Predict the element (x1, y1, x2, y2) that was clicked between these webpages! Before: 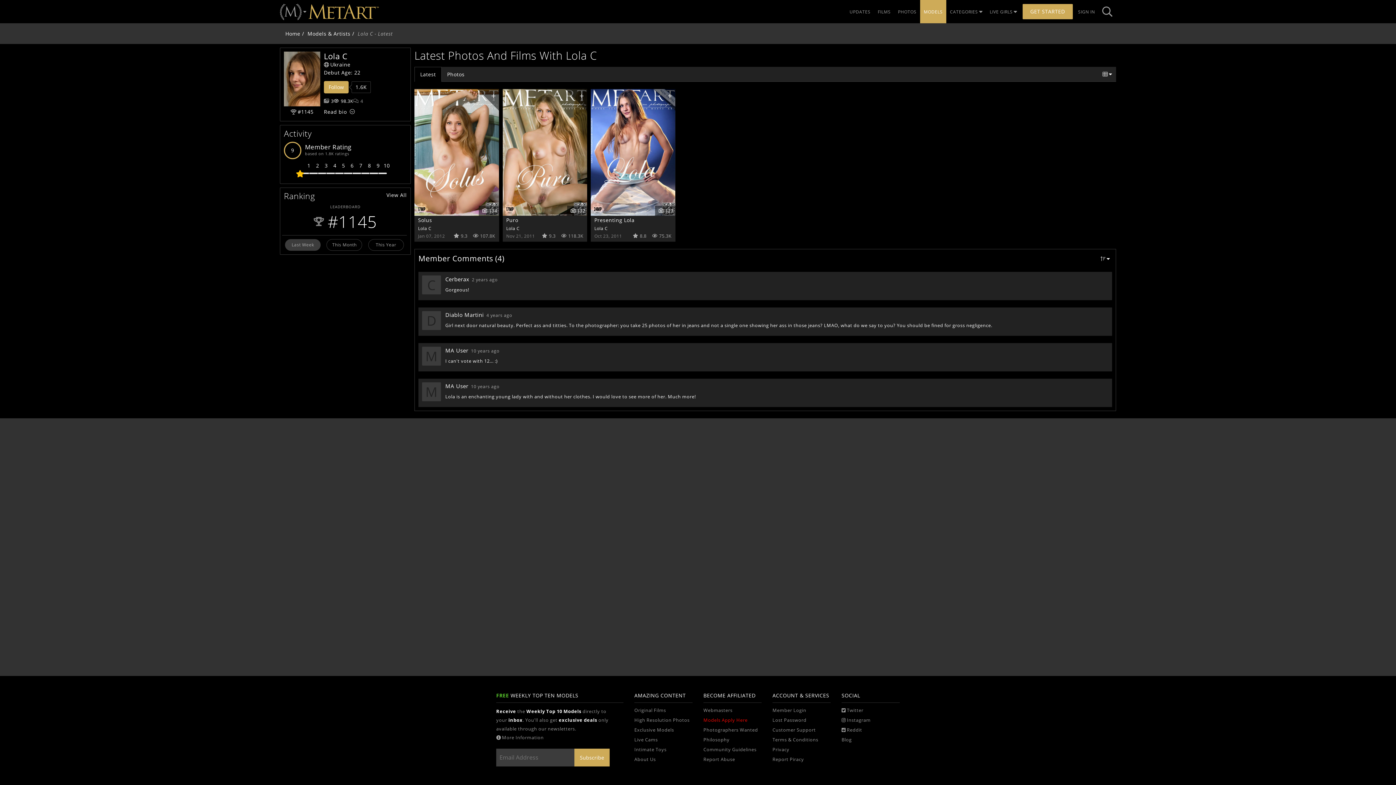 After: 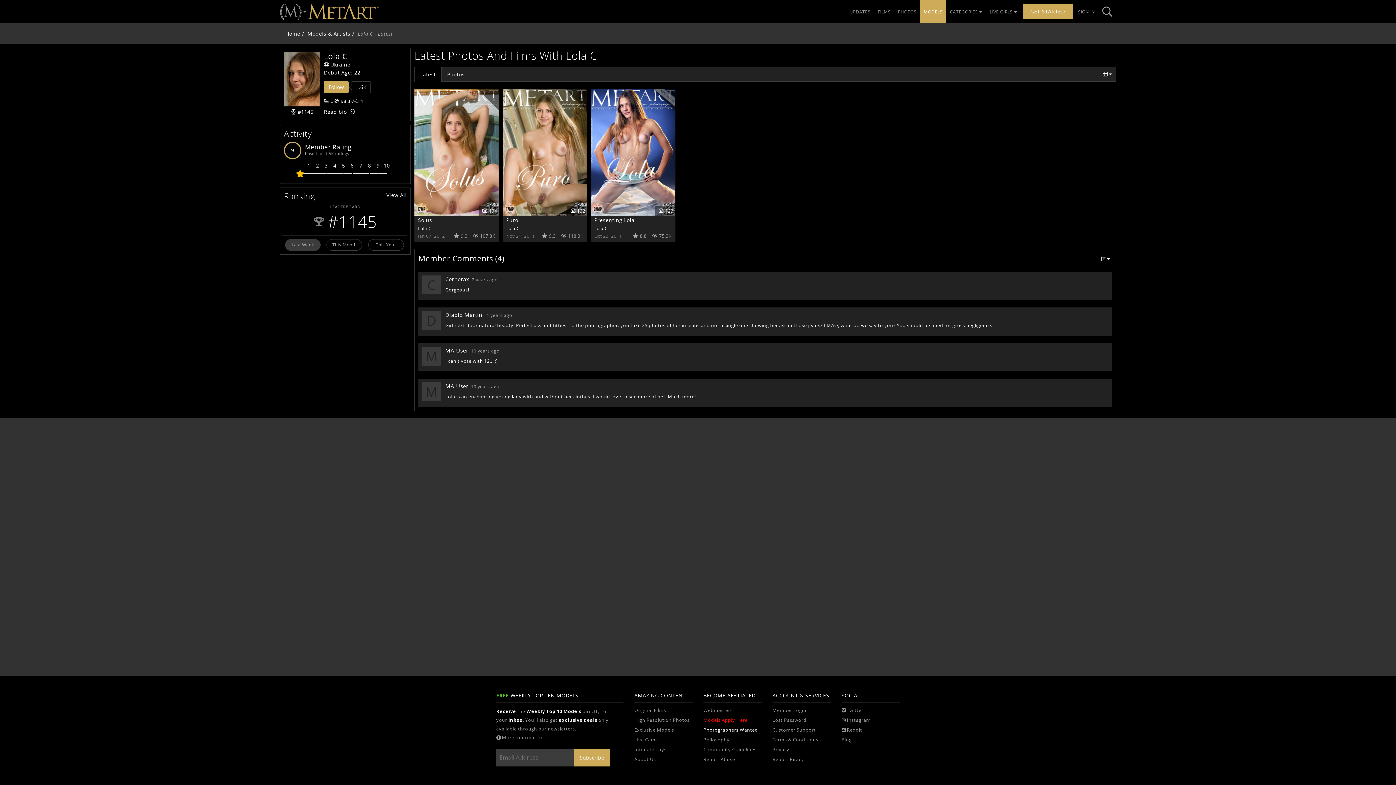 Action: label: Photographers Wanted bbox: (703, 727, 761, 737)